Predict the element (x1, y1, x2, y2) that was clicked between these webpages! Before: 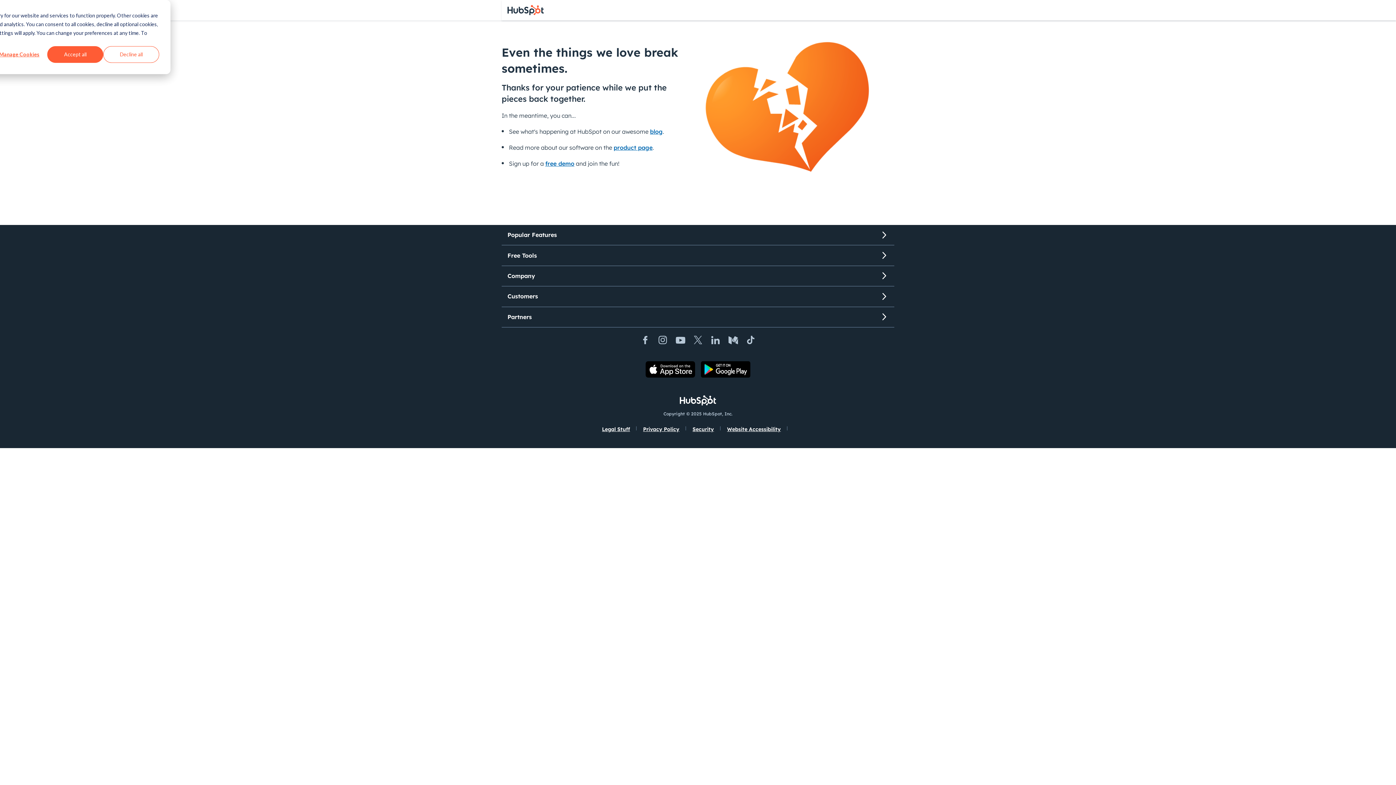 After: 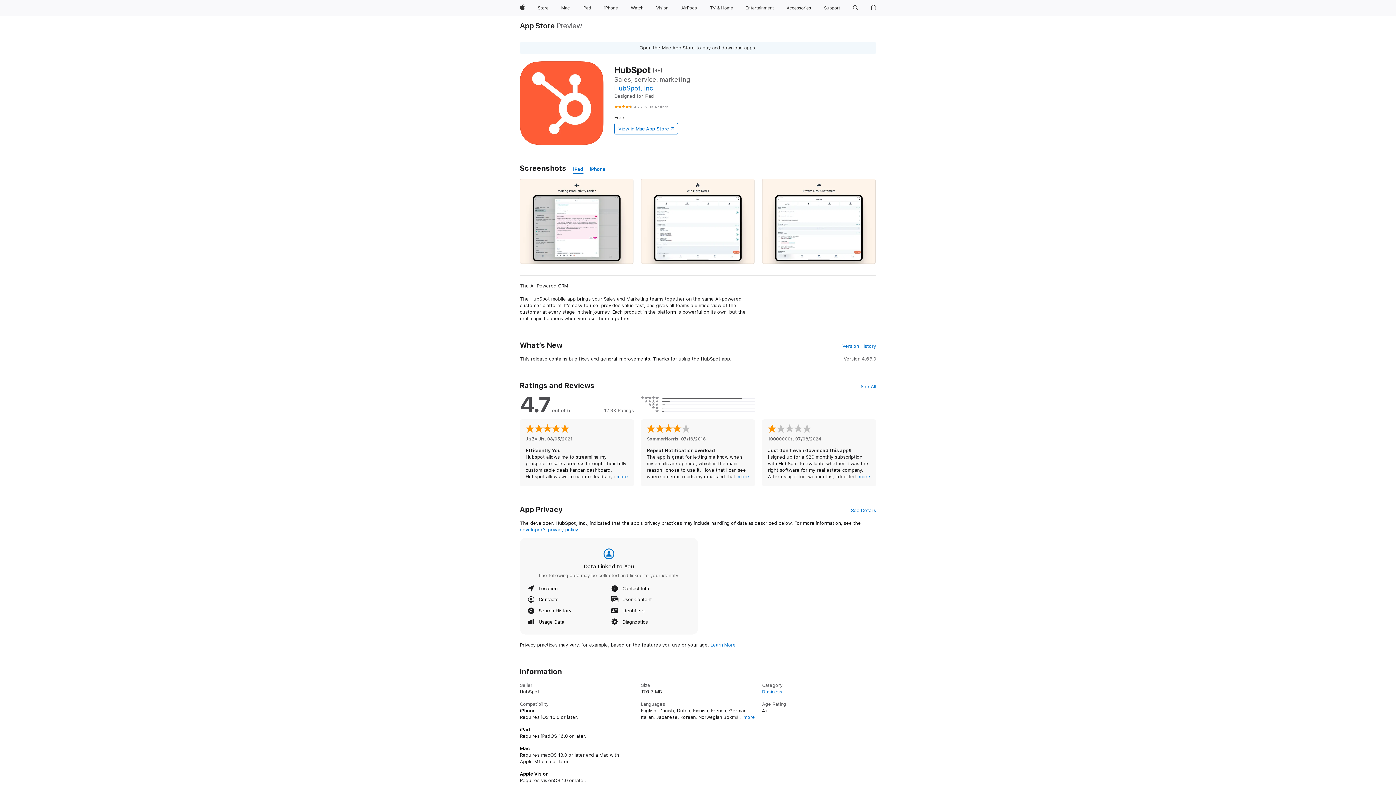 Action: bbox: (645, 361, 695, 377)